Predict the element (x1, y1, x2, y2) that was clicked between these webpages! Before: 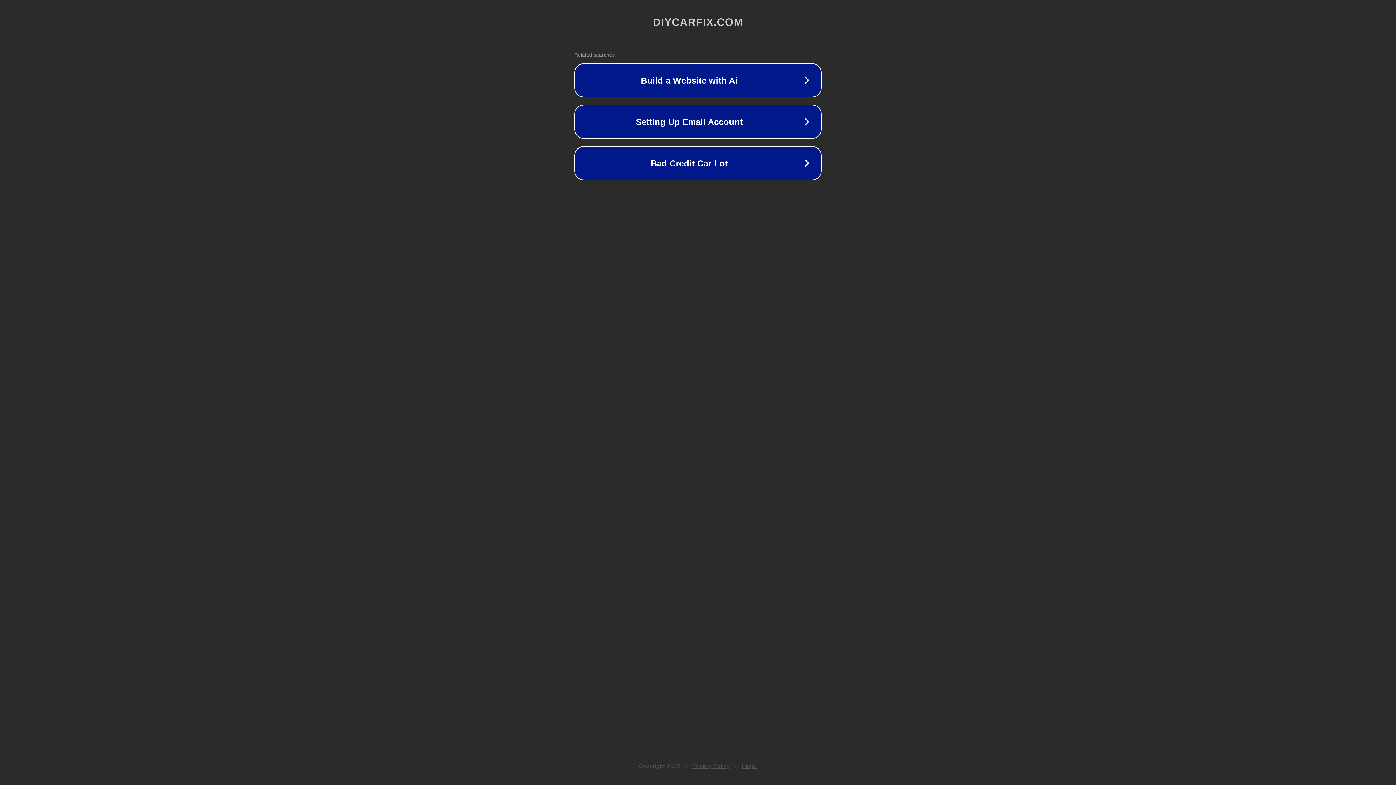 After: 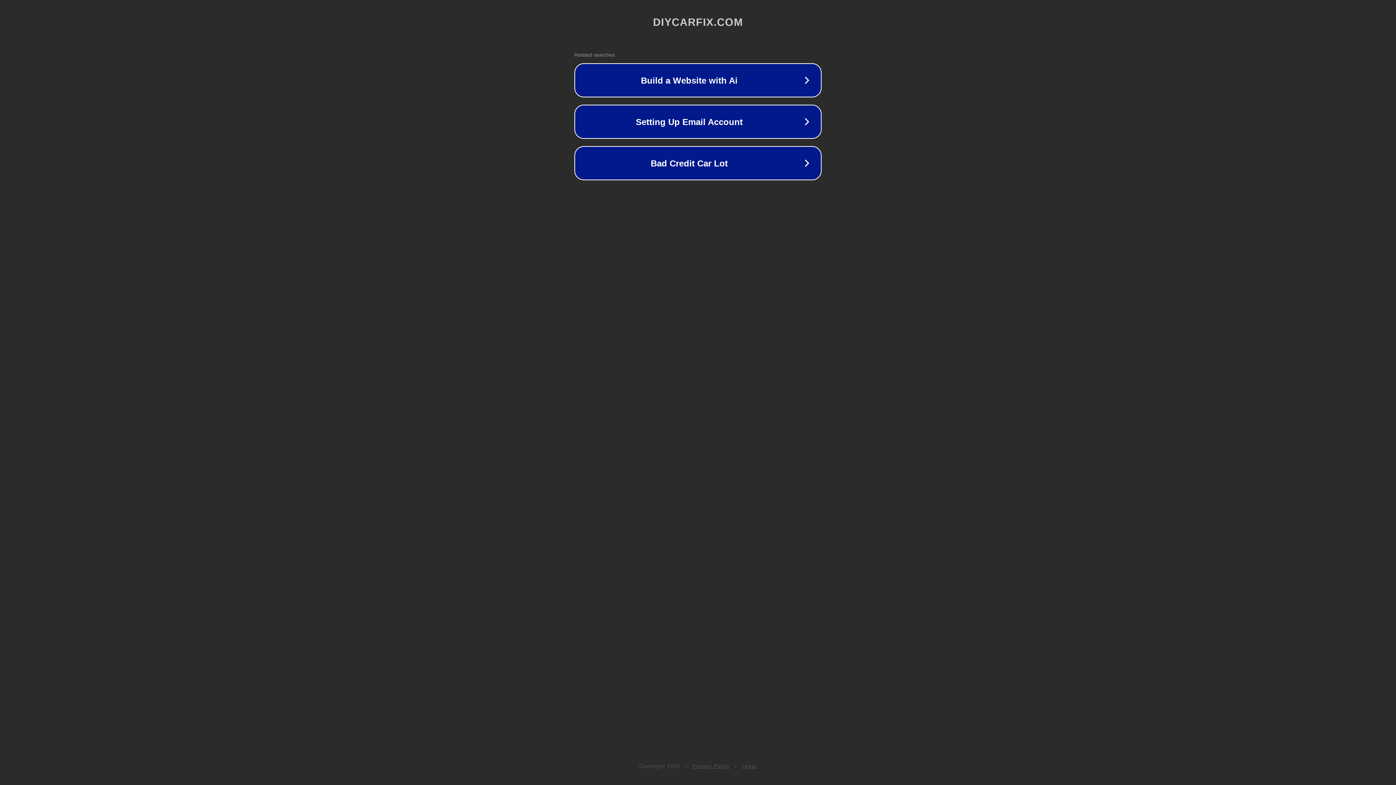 Action: bbox: (692, 763, 730, 769) label: Privacy Policy